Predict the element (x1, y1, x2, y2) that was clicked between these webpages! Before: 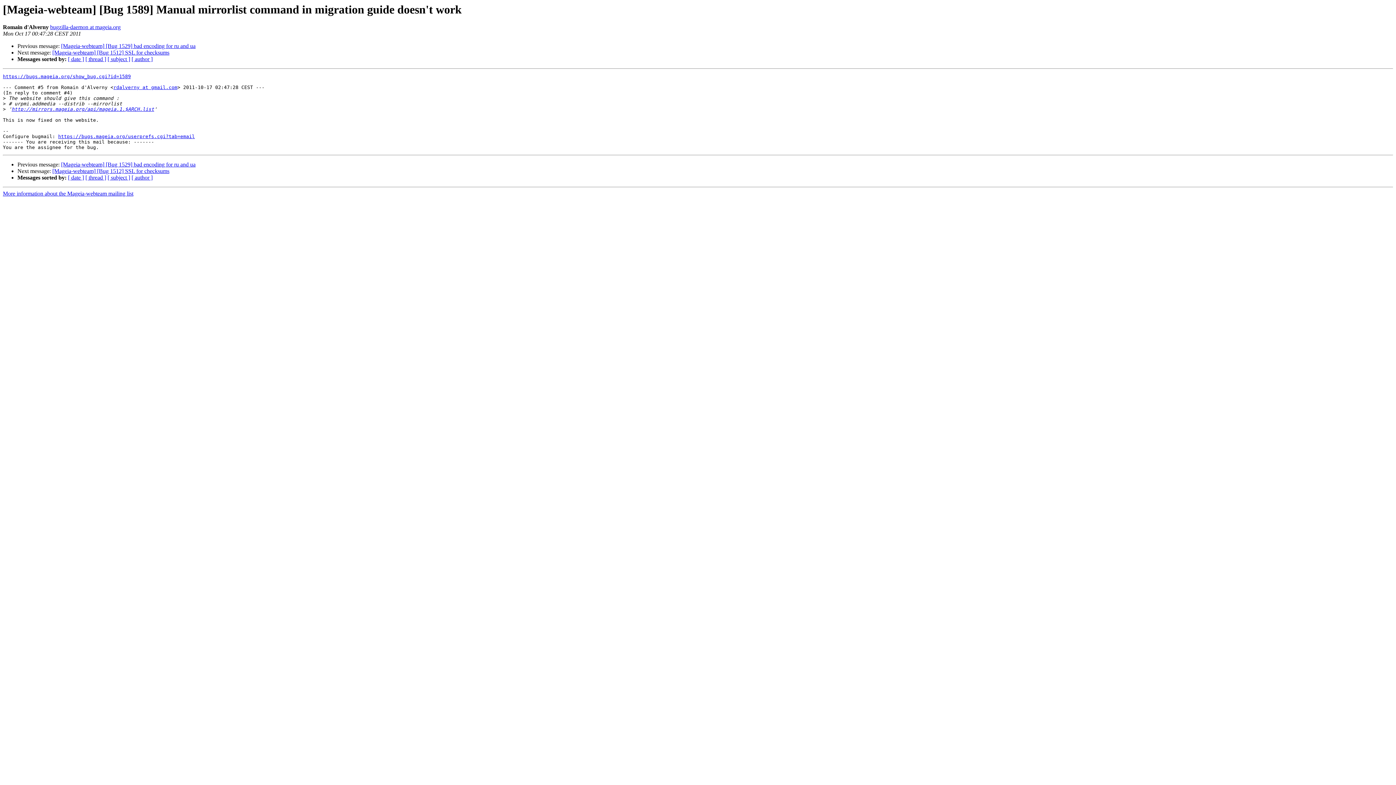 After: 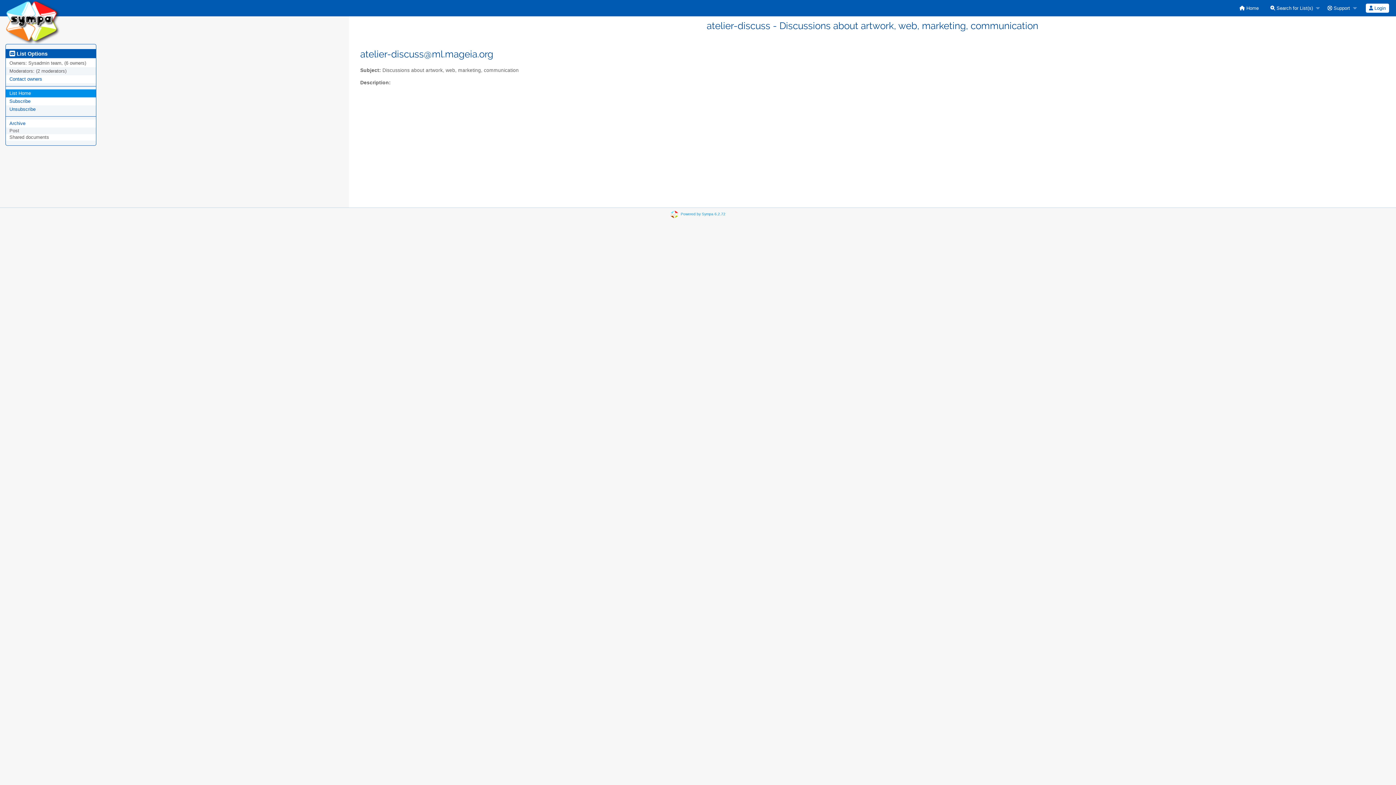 Action: label: rdalverny at gmail.com bbox: (113, 84, 177, 90)